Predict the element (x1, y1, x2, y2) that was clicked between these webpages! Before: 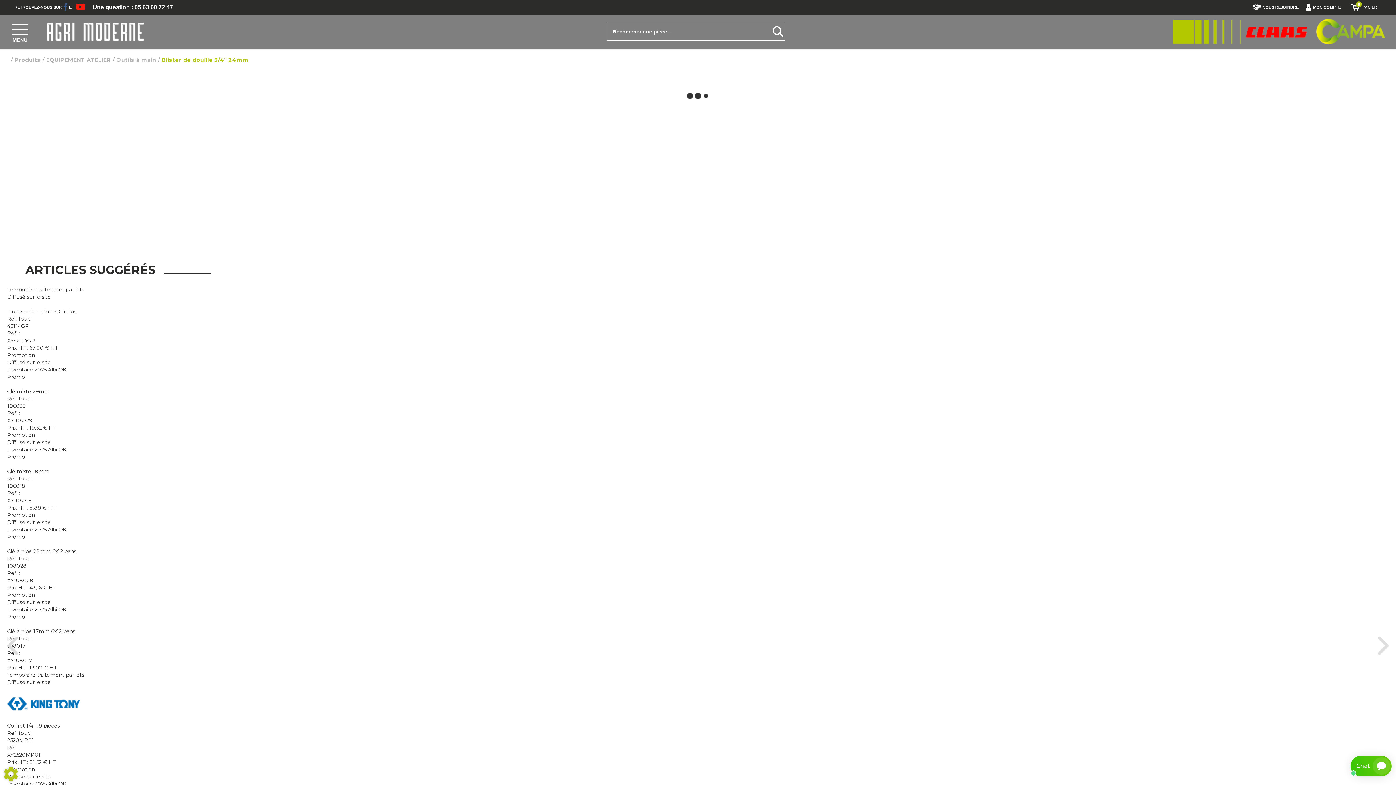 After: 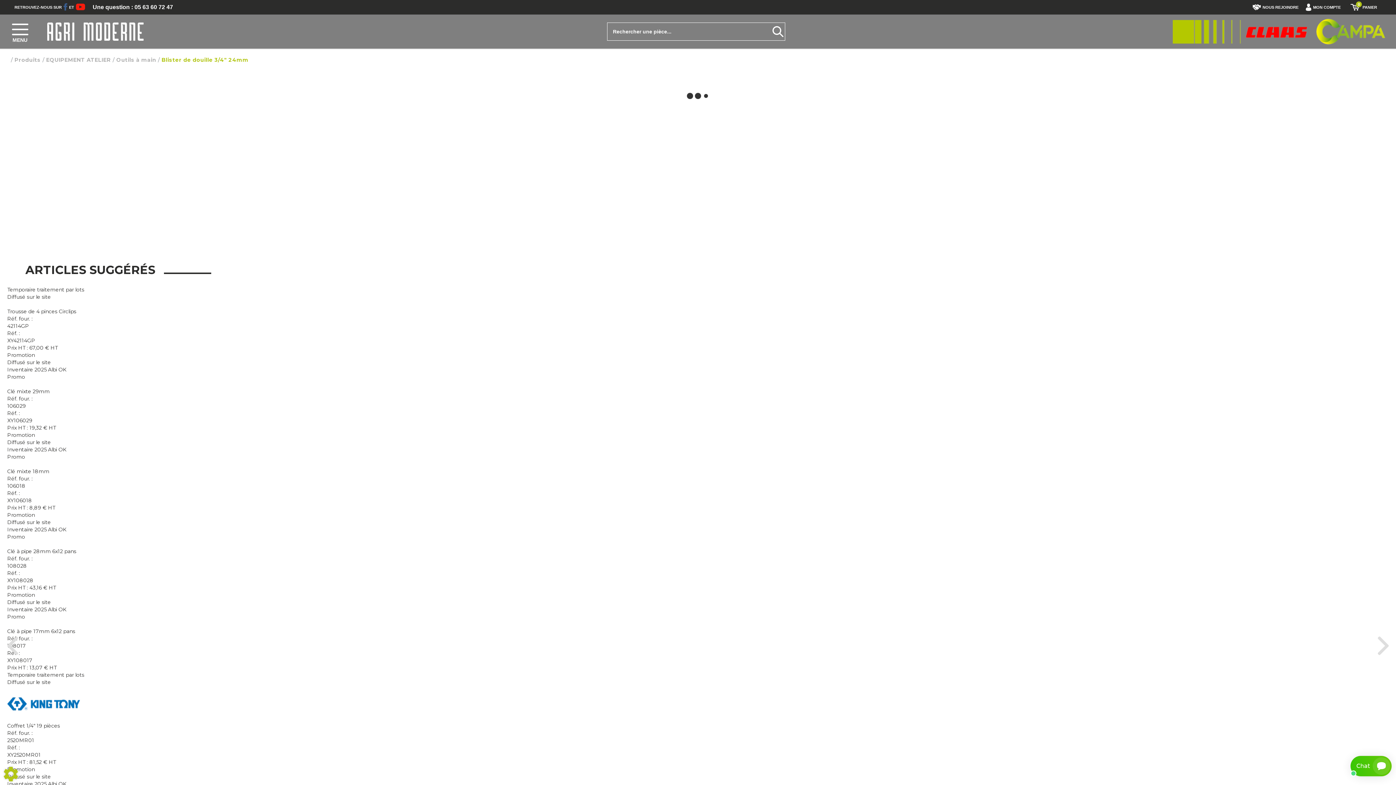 Action: bbox: (3, 767, 18, 781) label: Show cookies sidebar